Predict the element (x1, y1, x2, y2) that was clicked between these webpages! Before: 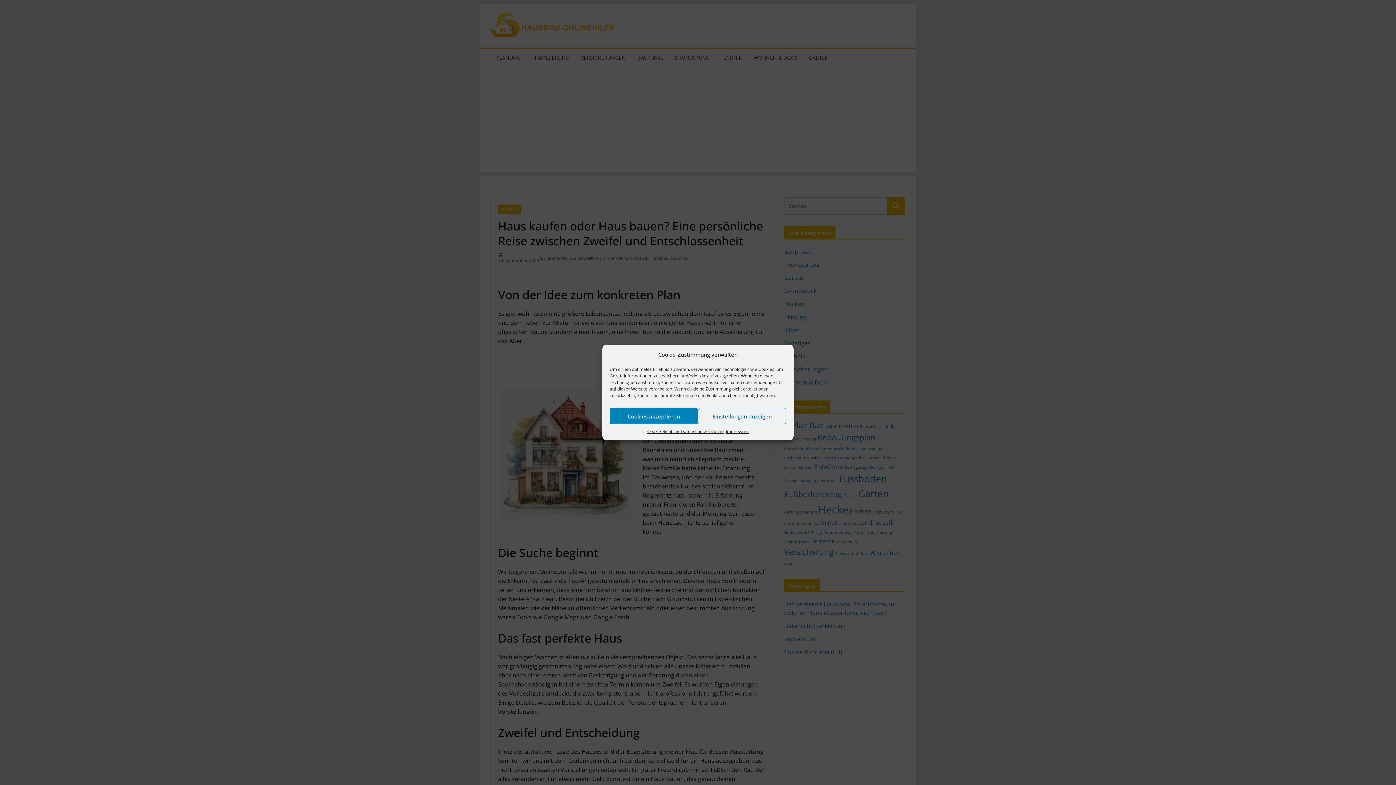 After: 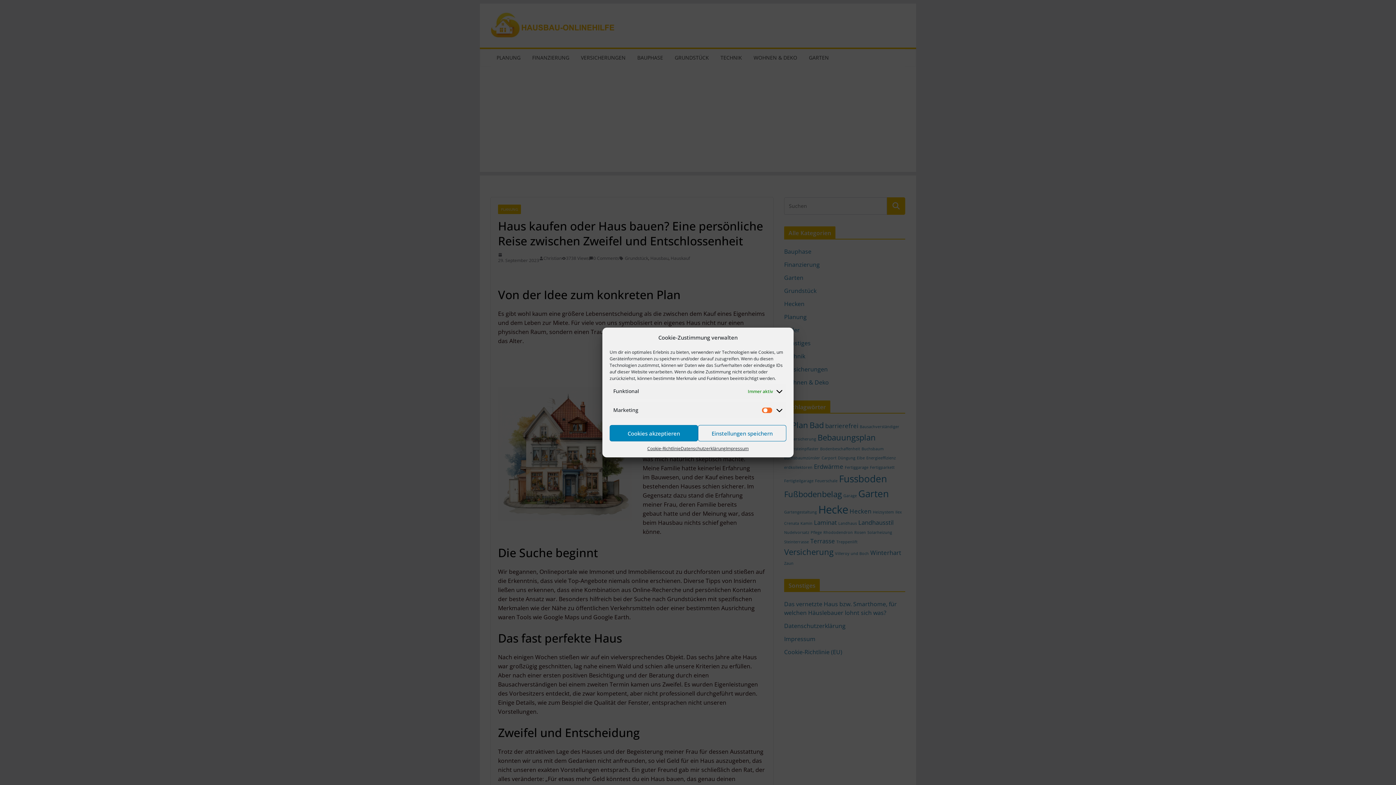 Action: label: Einstellungen anzeigen bbox: (698, 408, 786, 424)